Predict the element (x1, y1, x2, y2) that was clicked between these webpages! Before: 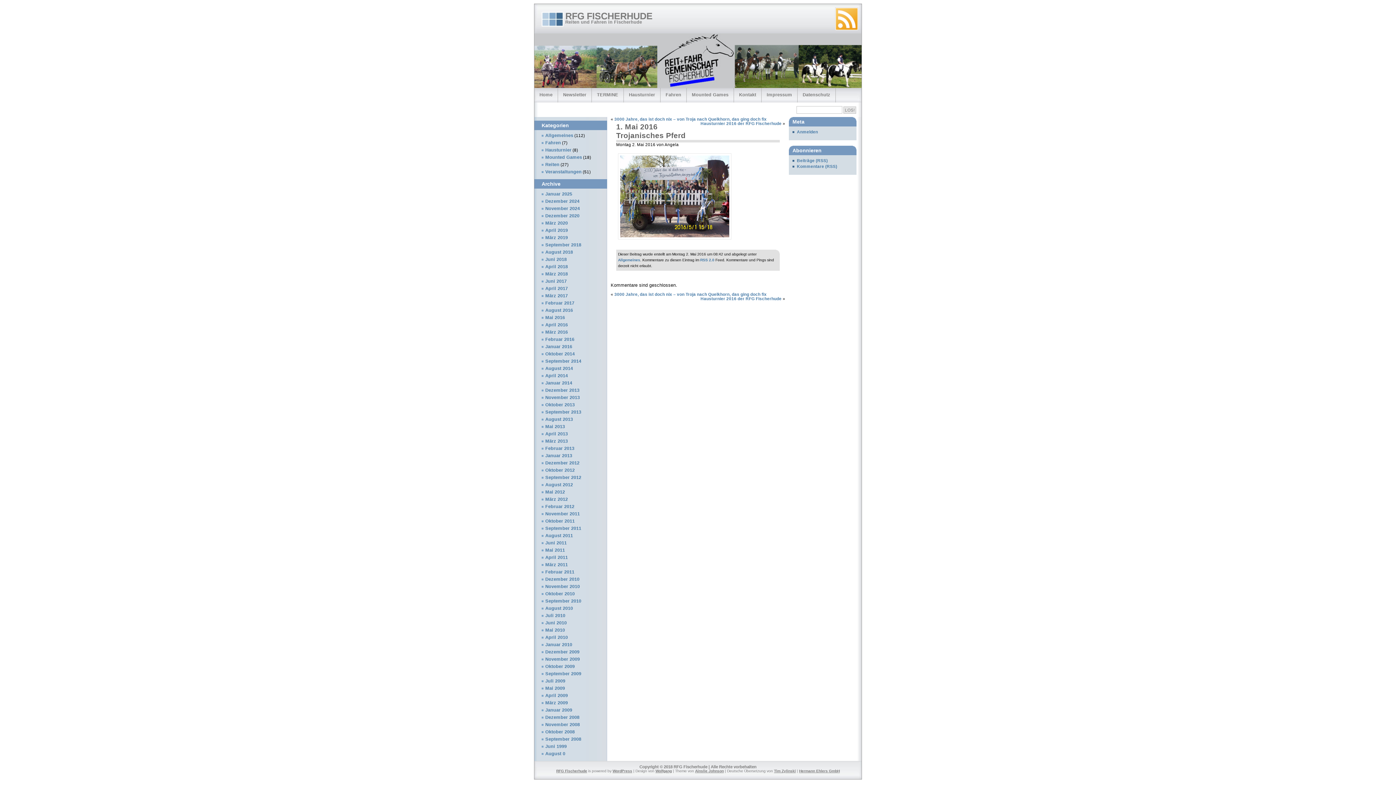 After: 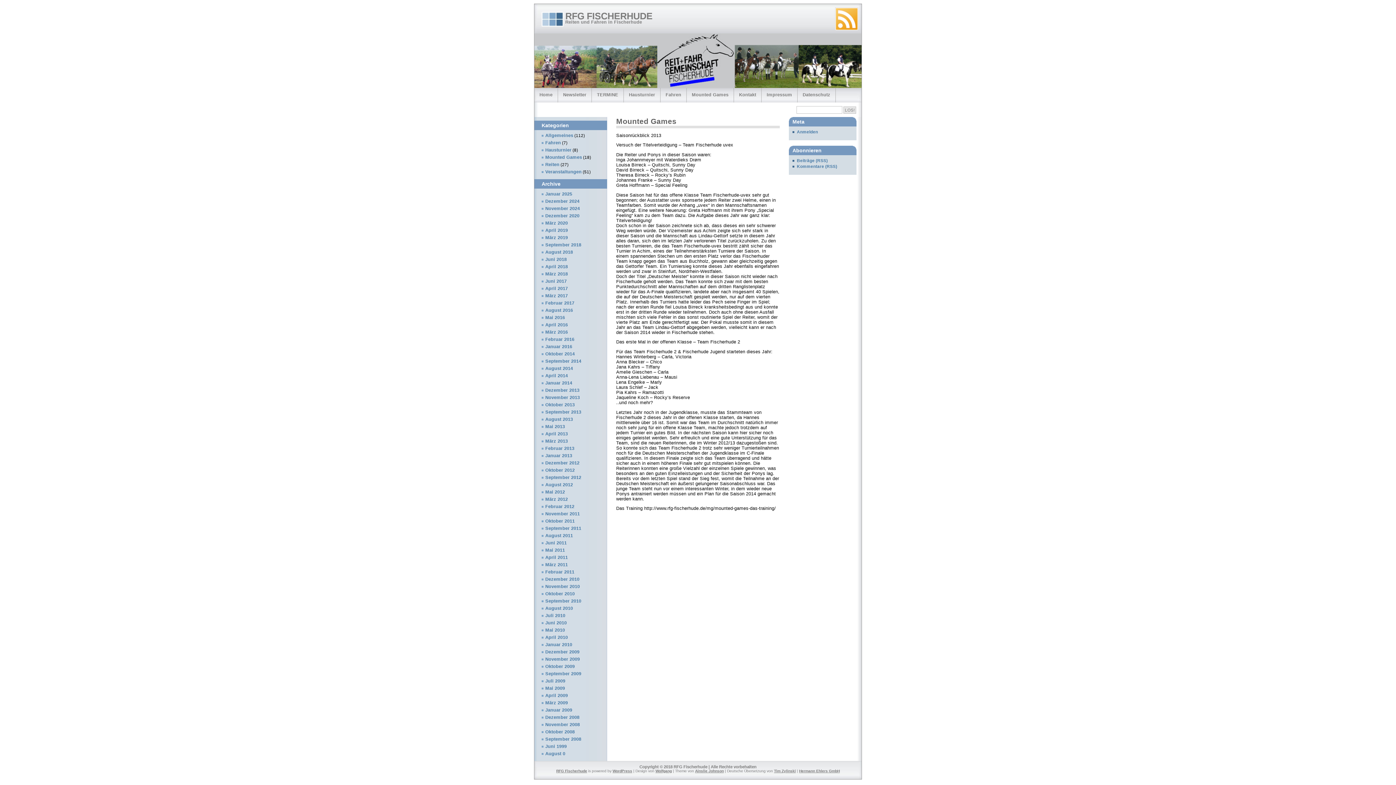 Action: bbox: (686, 88, 733, 101) label: Mounted Games